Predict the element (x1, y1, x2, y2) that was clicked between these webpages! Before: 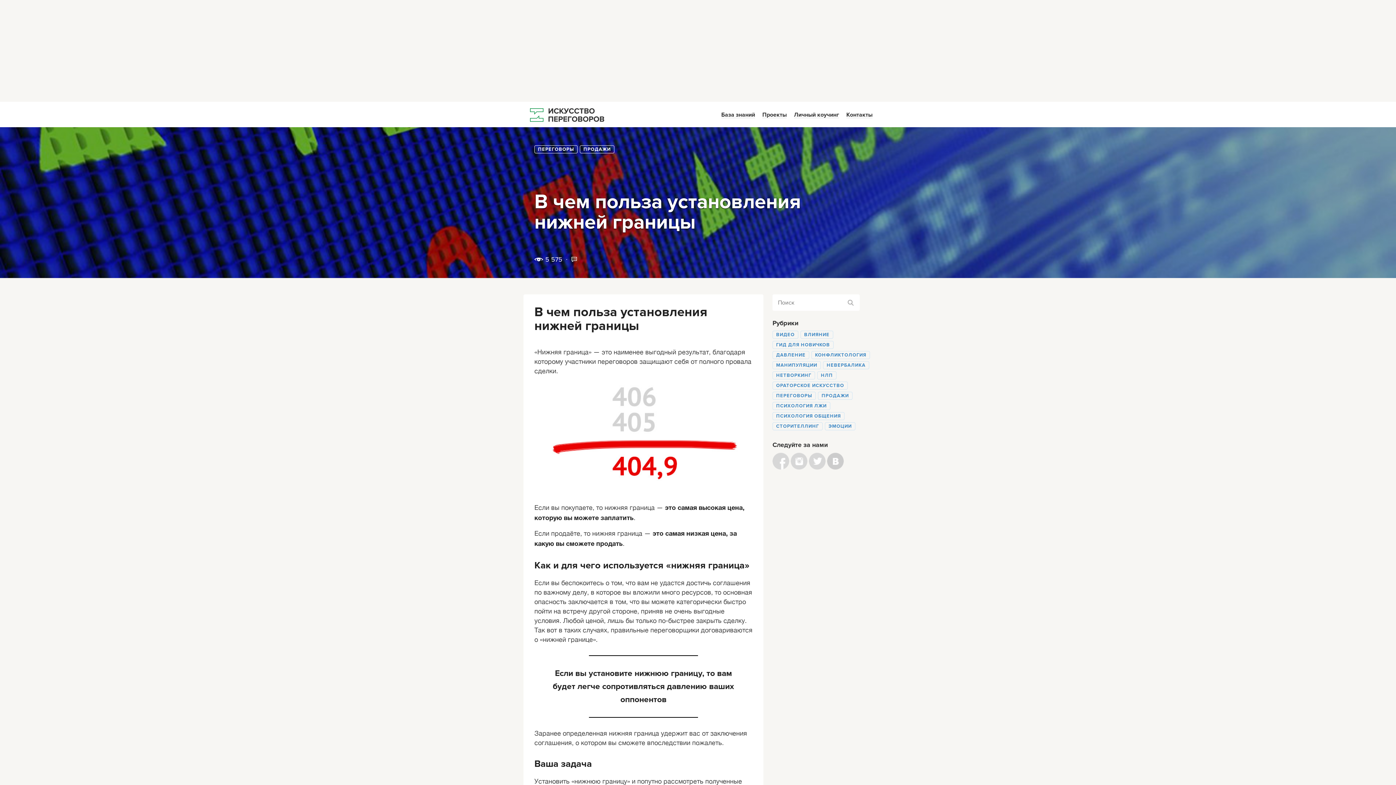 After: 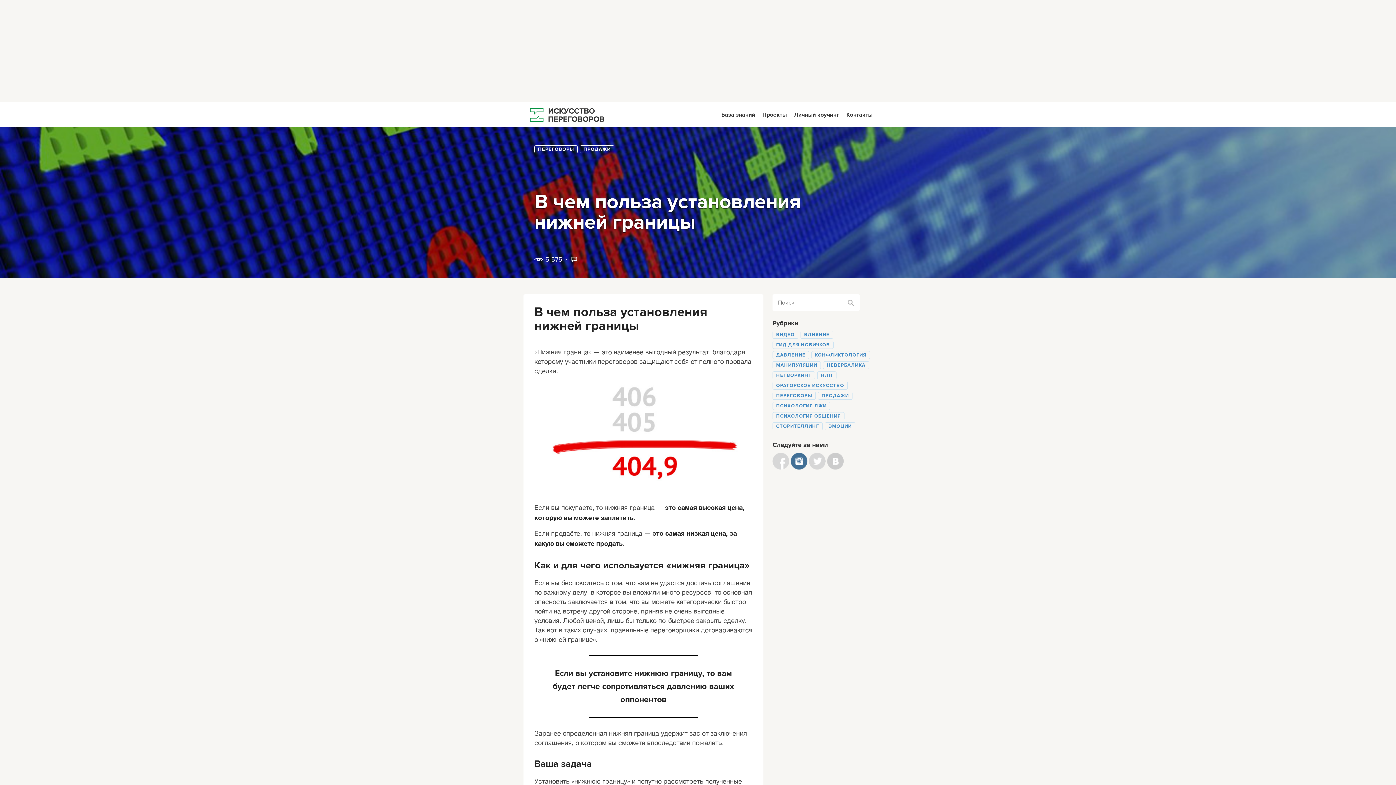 Action: bbox: (790, 452, 807, 470)